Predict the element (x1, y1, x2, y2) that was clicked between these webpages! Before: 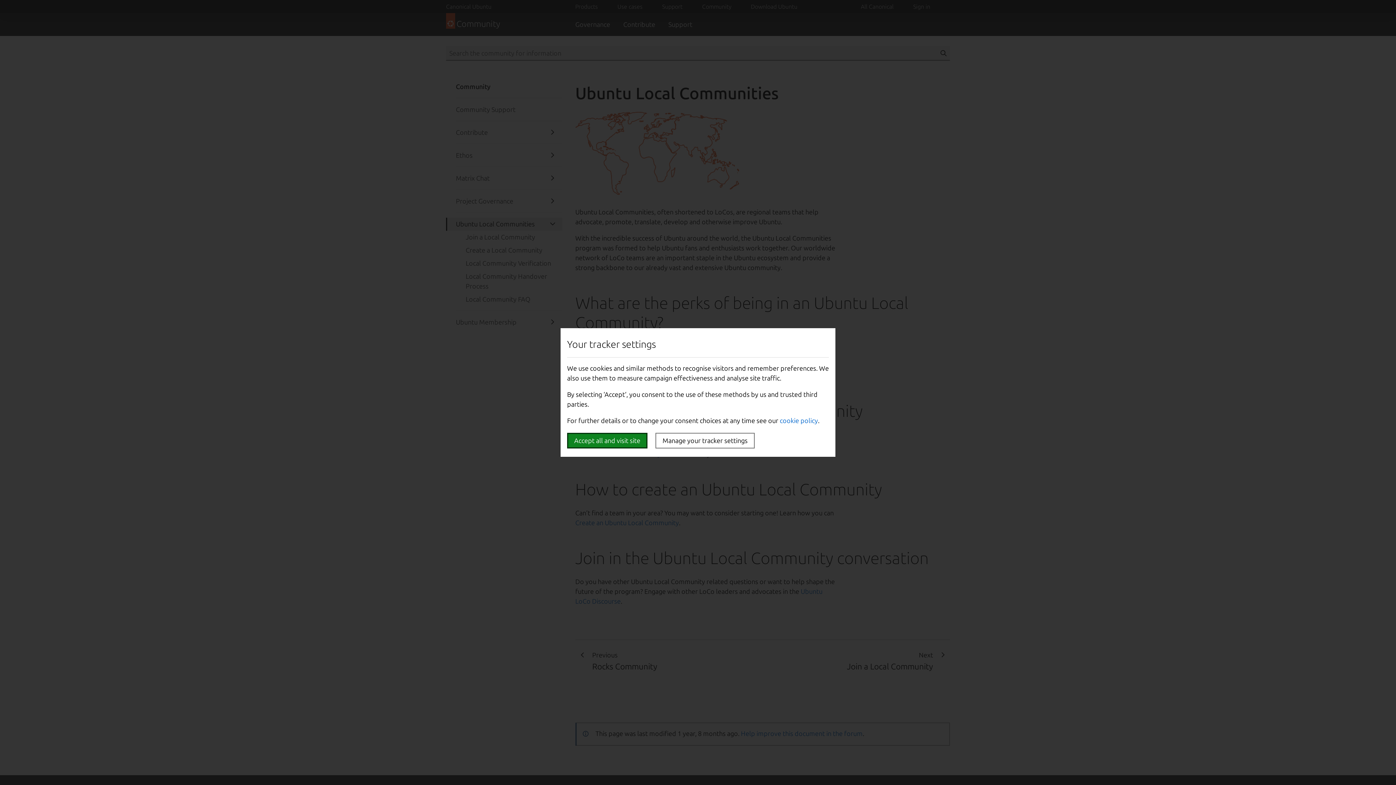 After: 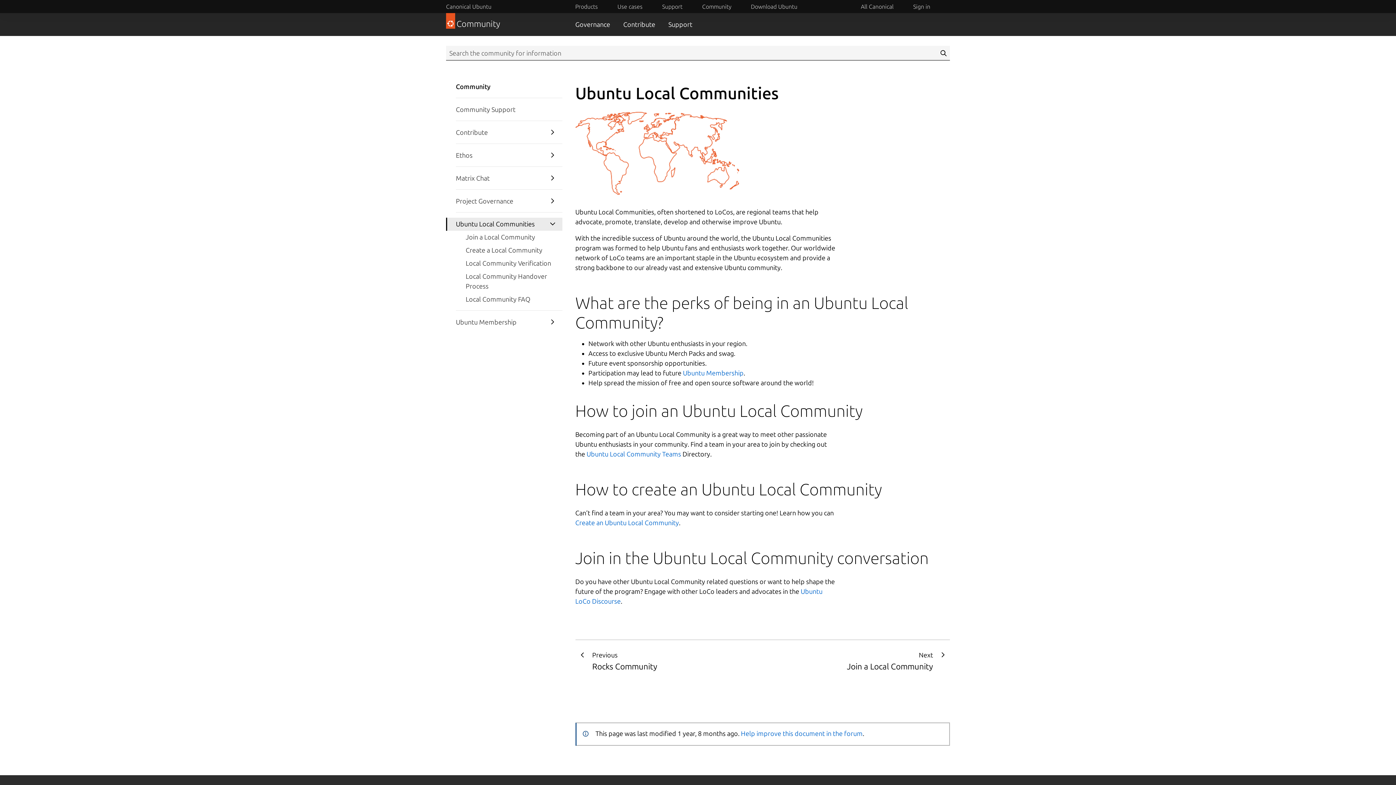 Action: label: Accept all and visit site bbox: (567, 433, 647, 448)